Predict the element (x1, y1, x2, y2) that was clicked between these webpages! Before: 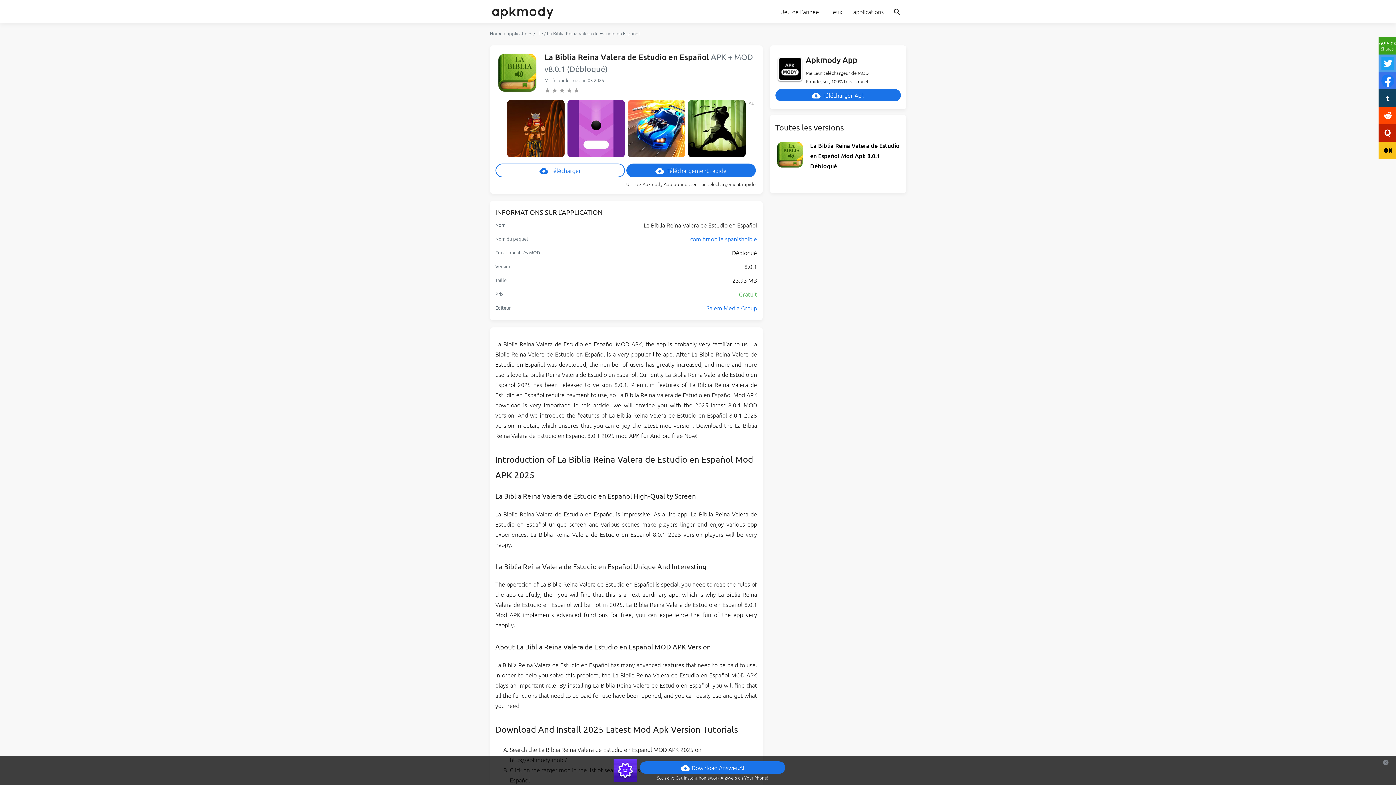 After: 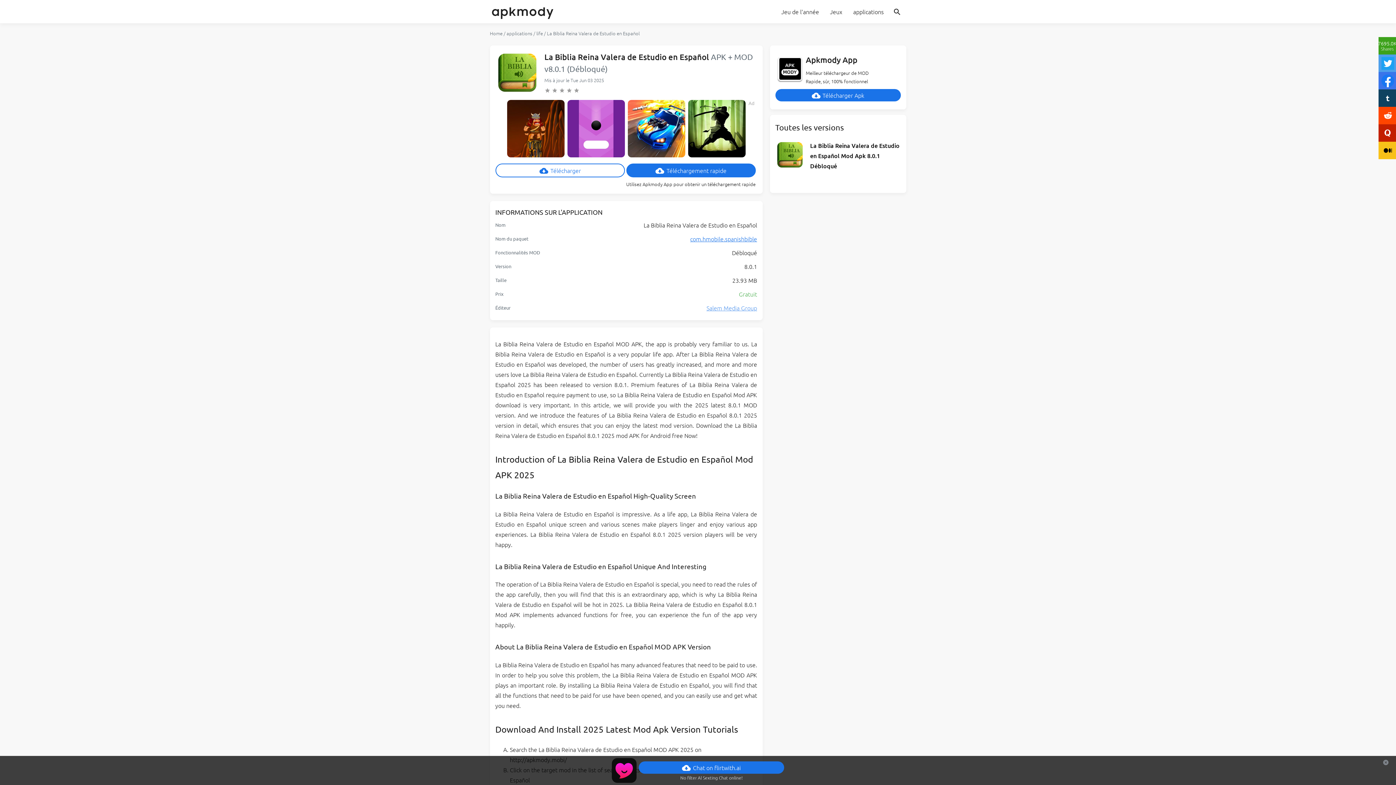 Action: bbox: (706, 304, 757, 312) label: Salem Media Group